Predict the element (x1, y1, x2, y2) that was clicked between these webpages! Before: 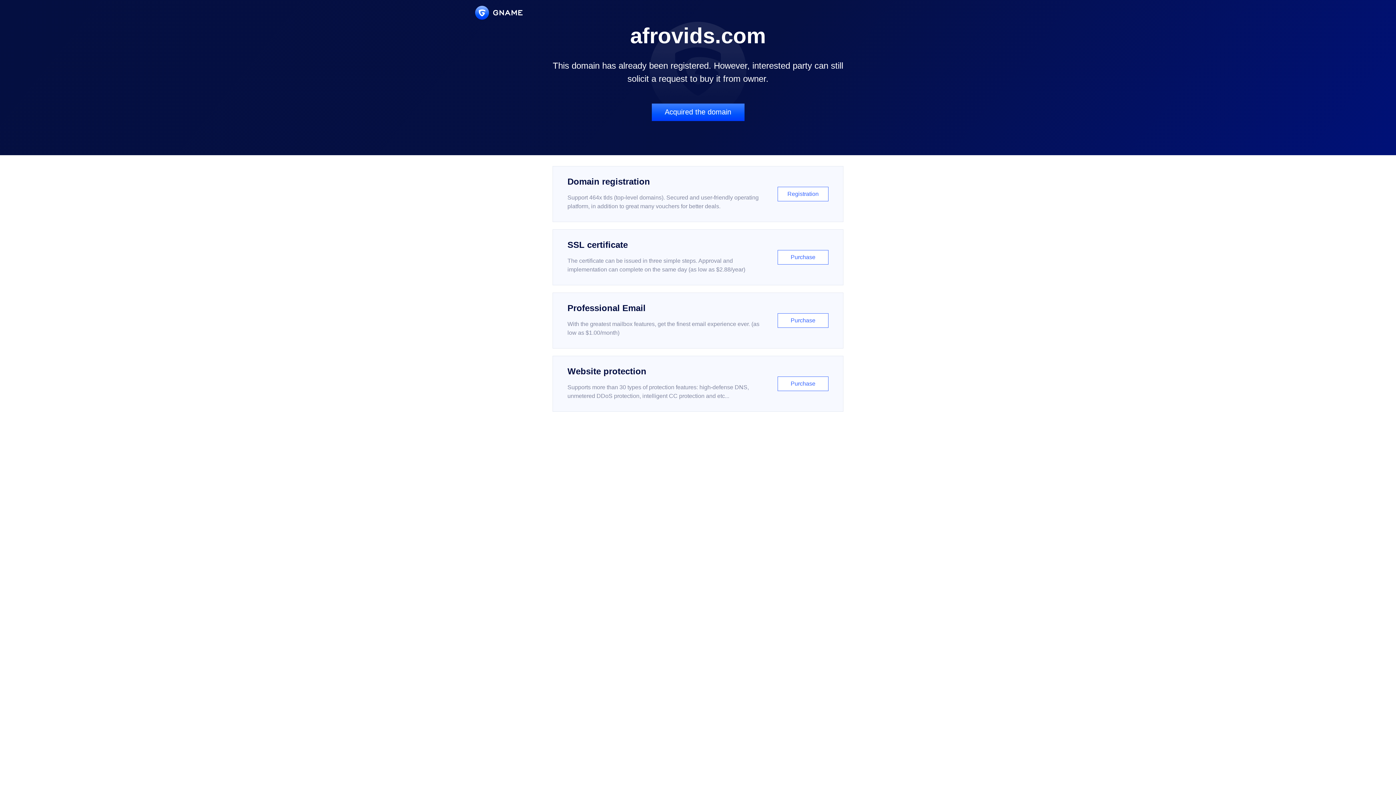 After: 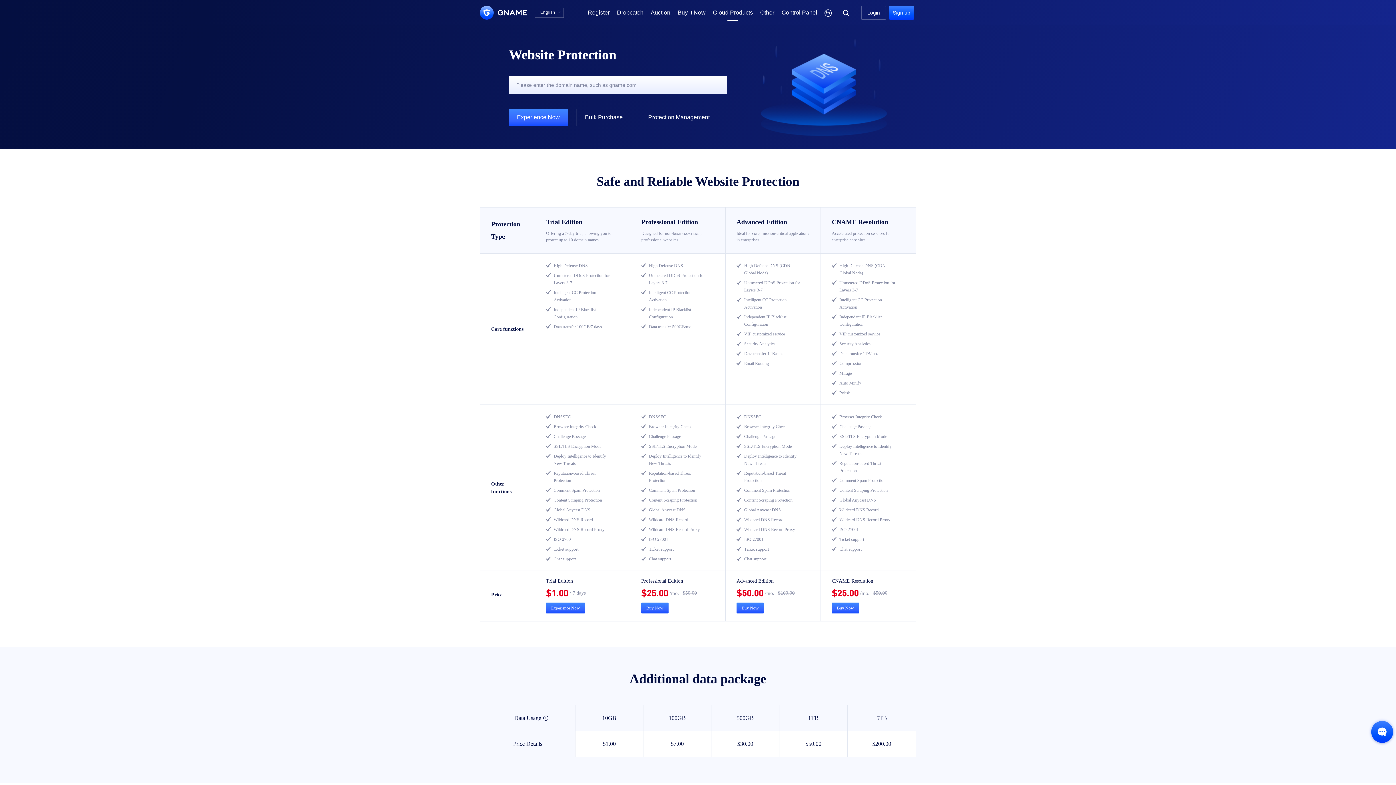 Action: bbox: (552, 356, 843, 412) label: Website protection

Supports more than 30 types of protection features: high-defense DNS, unmetered DDoS protection, intelligent CC protection and etc...

Purchase